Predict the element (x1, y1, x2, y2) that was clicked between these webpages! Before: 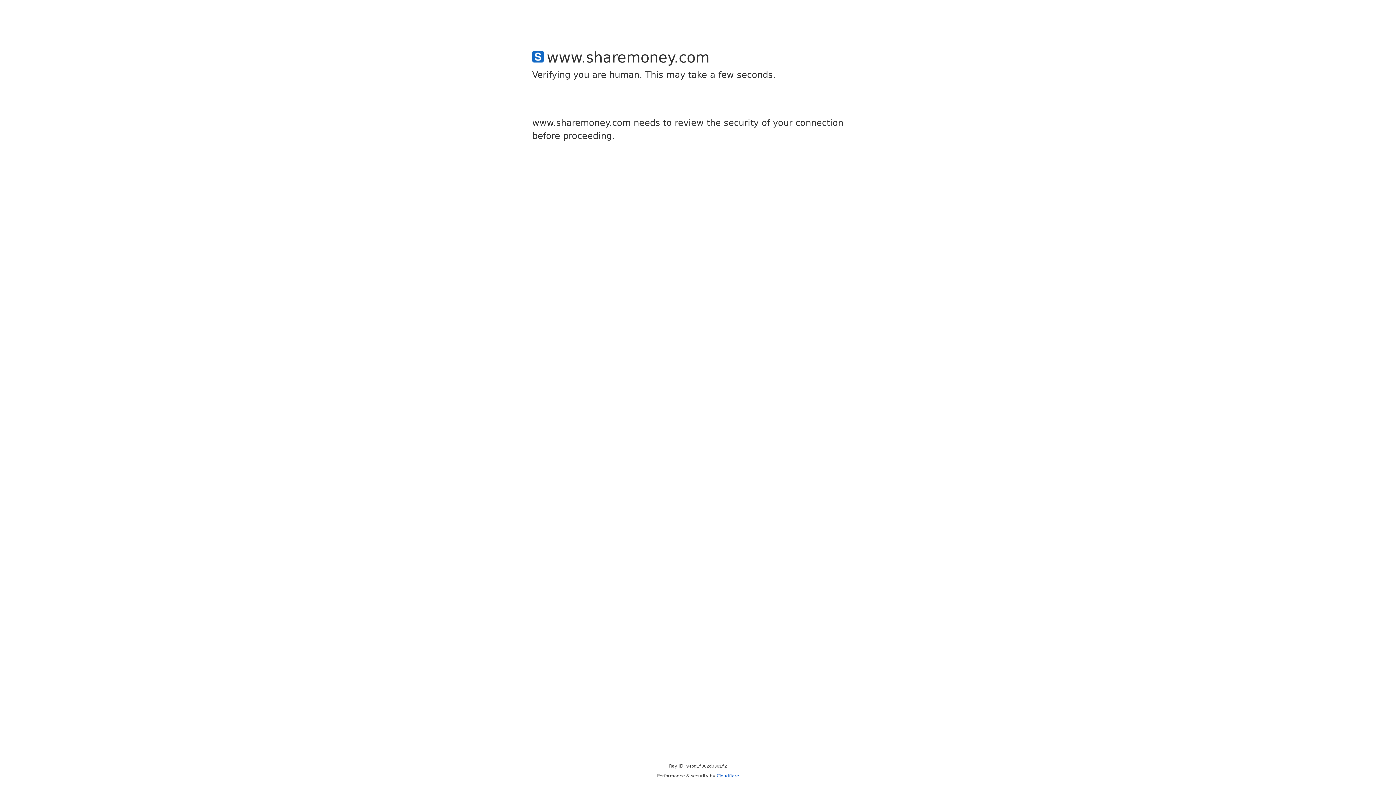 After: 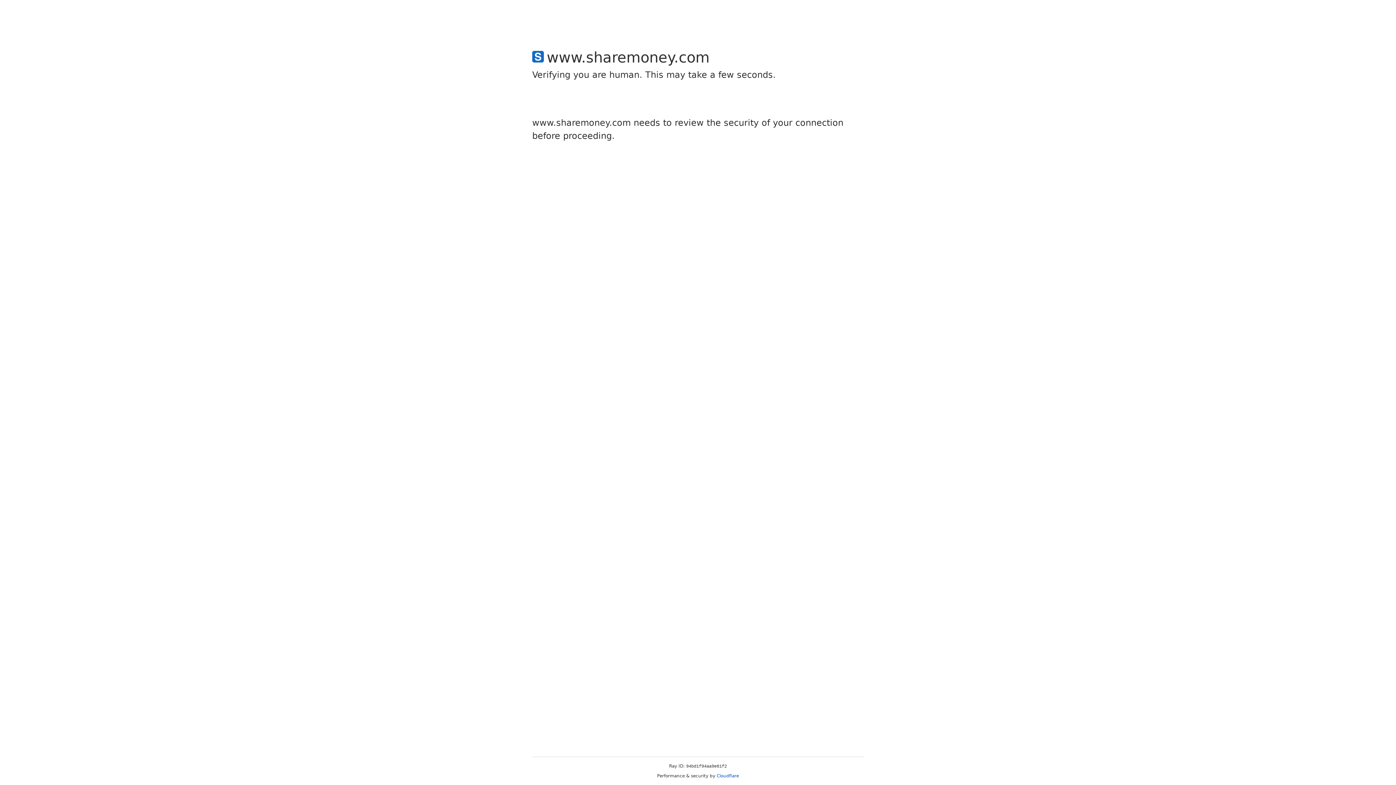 Action: label: Cloudflare bbox: (716, 773, 739, 778)